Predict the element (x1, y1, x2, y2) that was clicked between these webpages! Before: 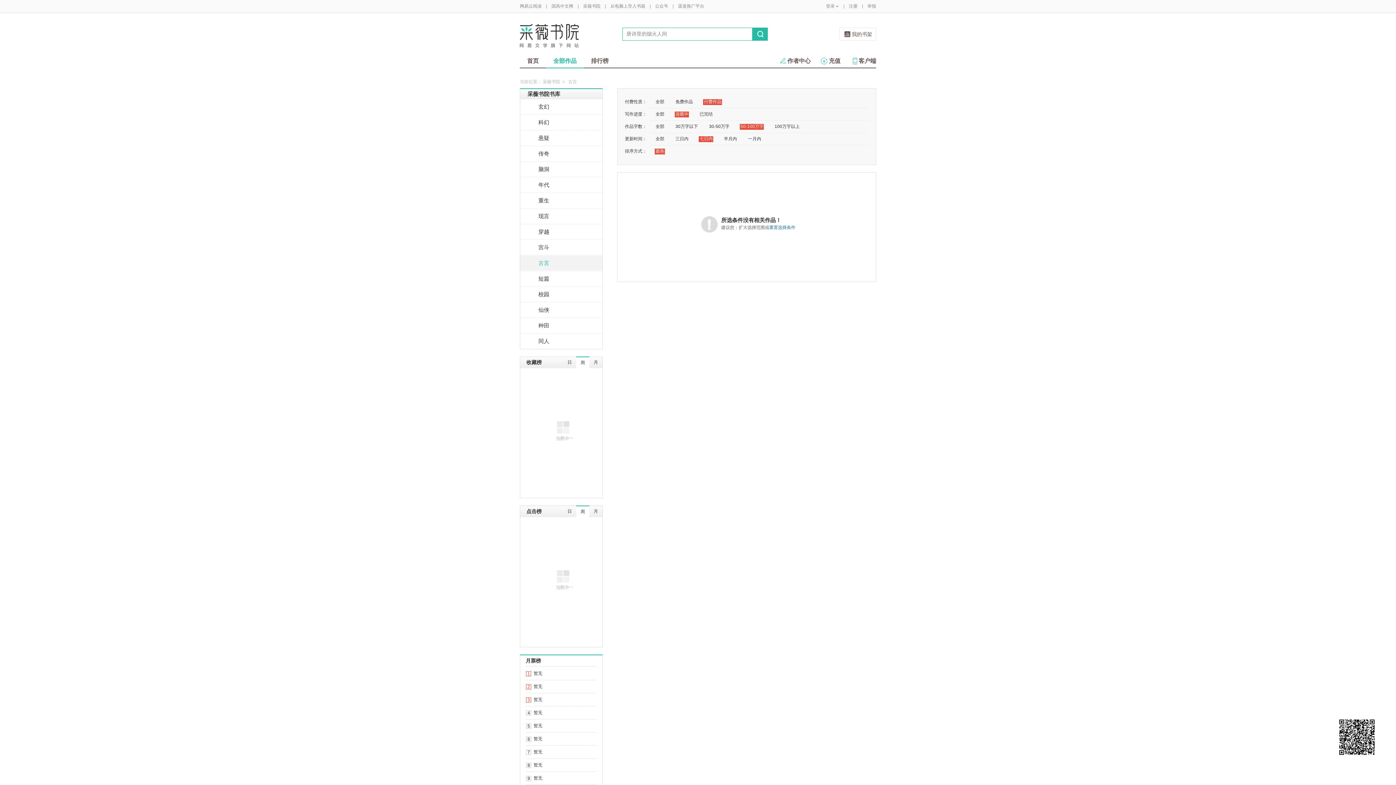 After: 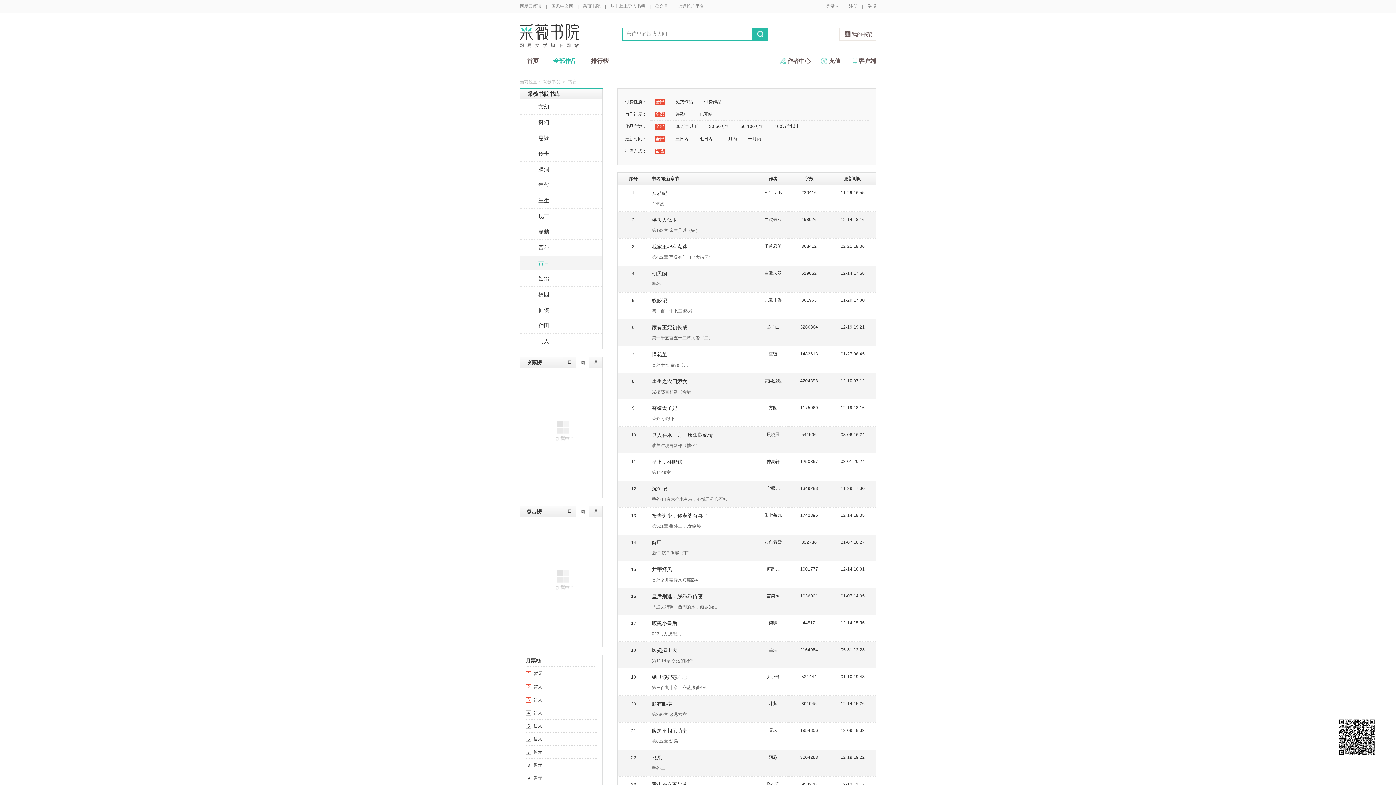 Action: bbox: (520, 255, 602, 270) label: 古言